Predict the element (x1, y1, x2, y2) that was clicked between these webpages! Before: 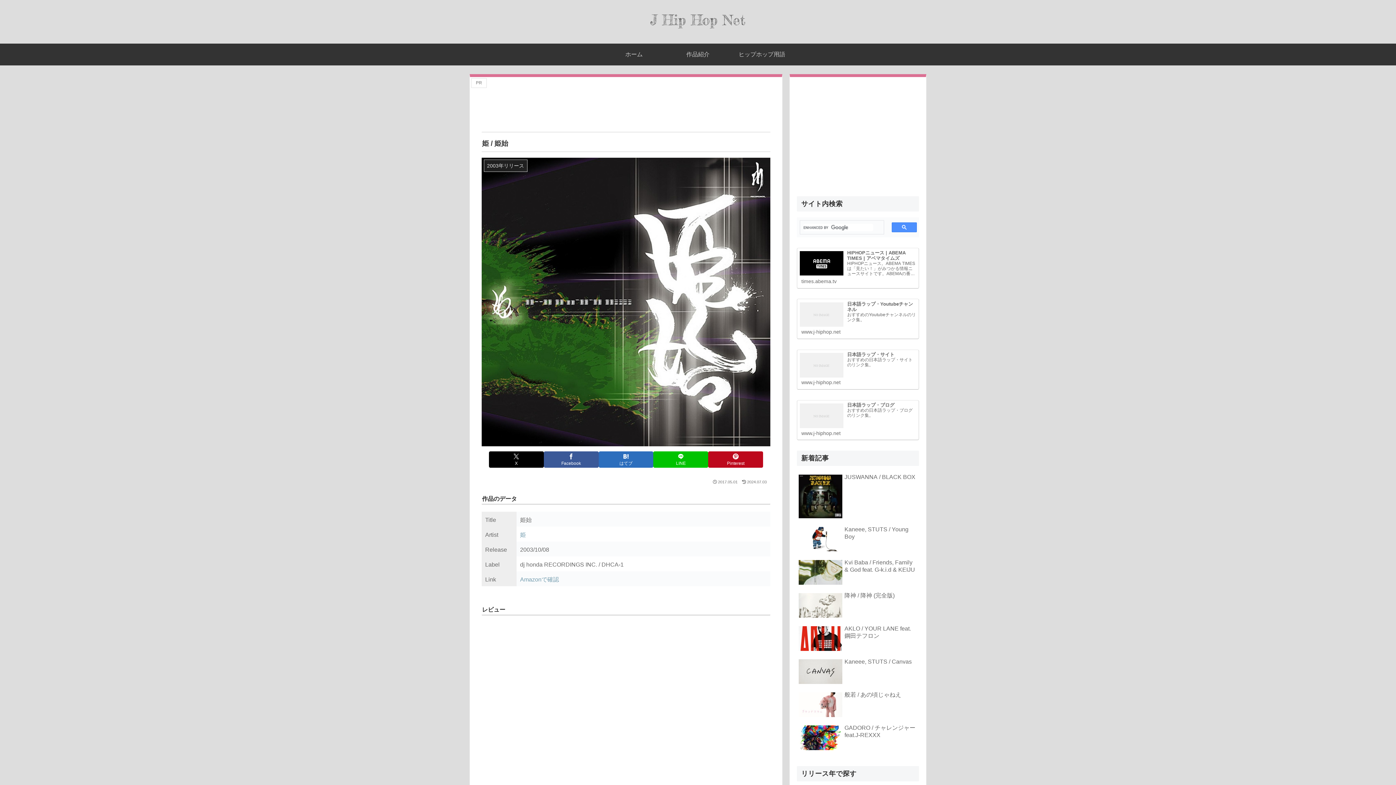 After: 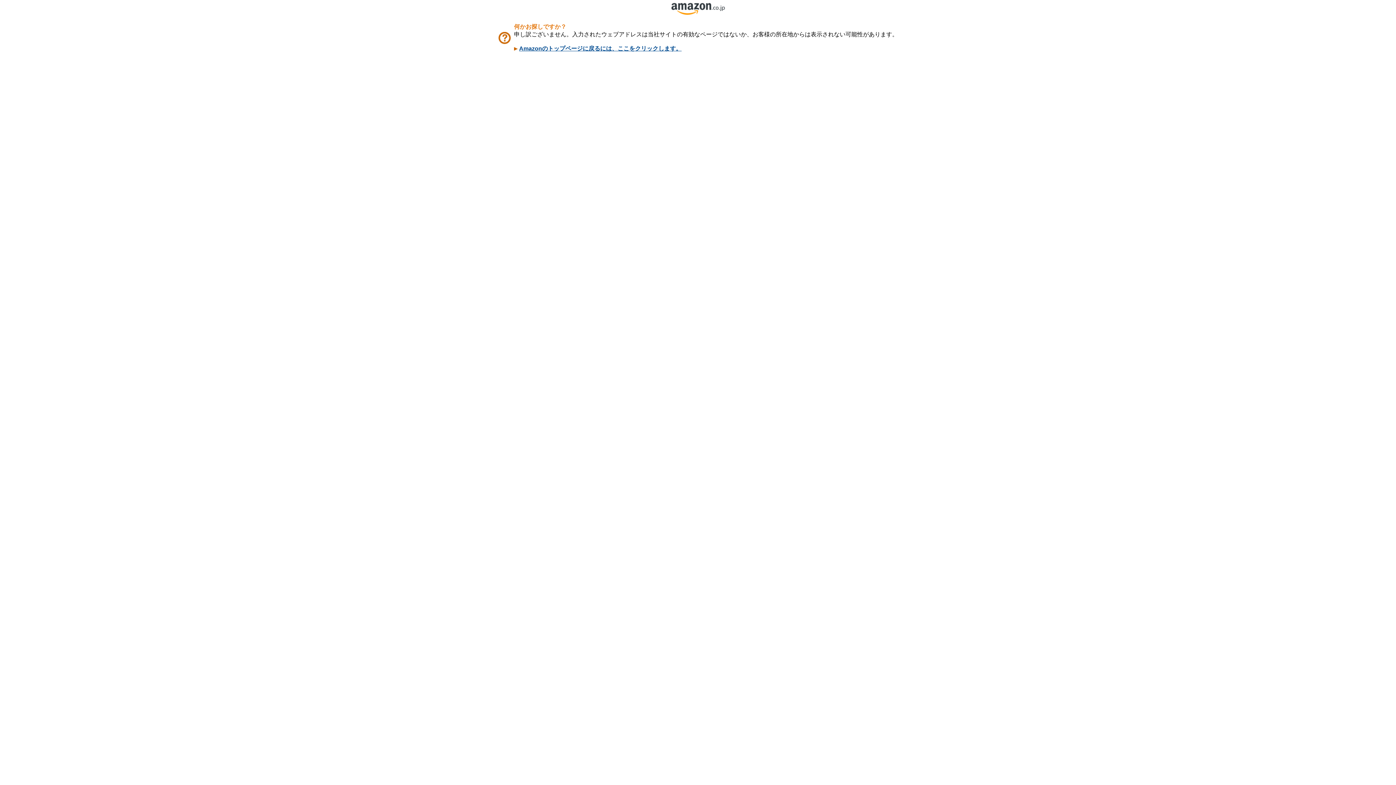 Action: bbox: (520, 576, 559, 583) label: Amazonで確認